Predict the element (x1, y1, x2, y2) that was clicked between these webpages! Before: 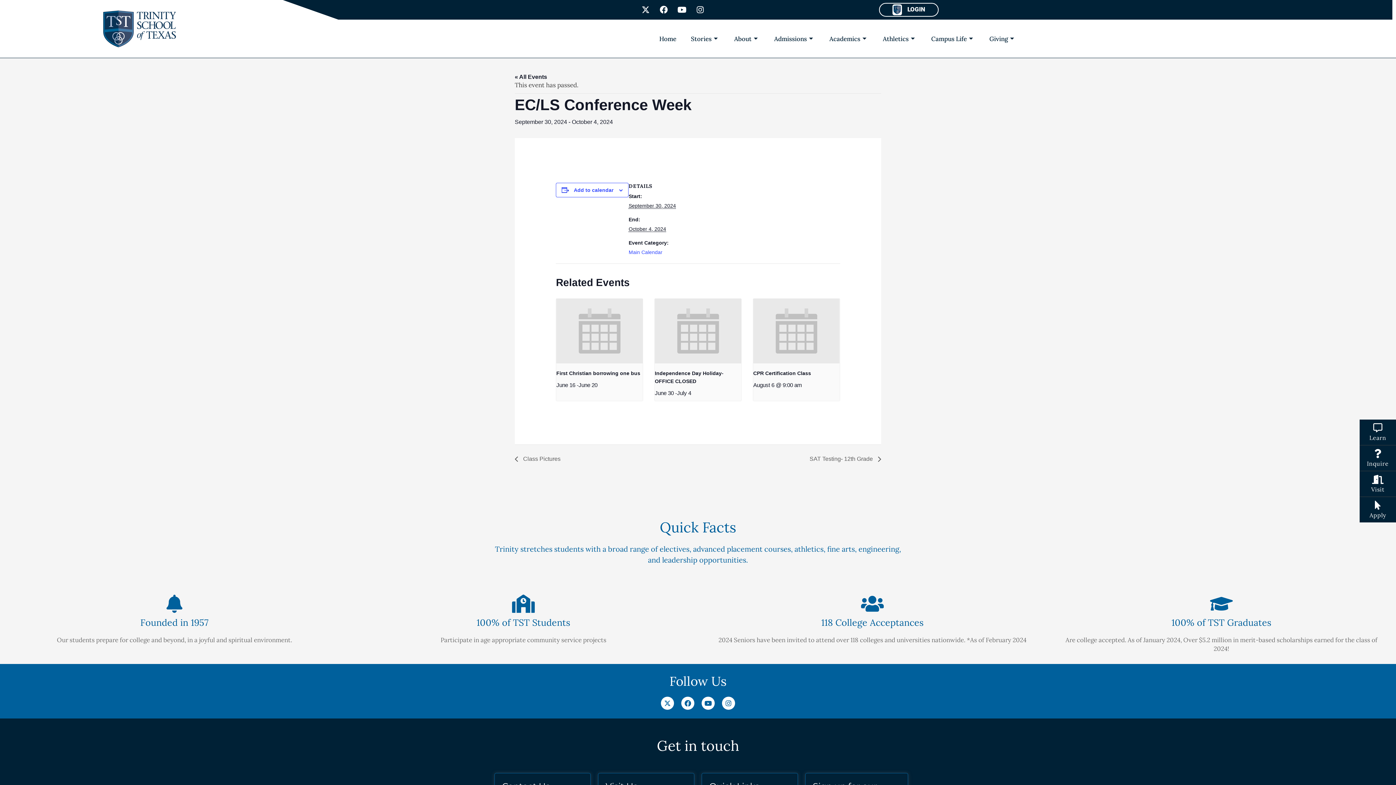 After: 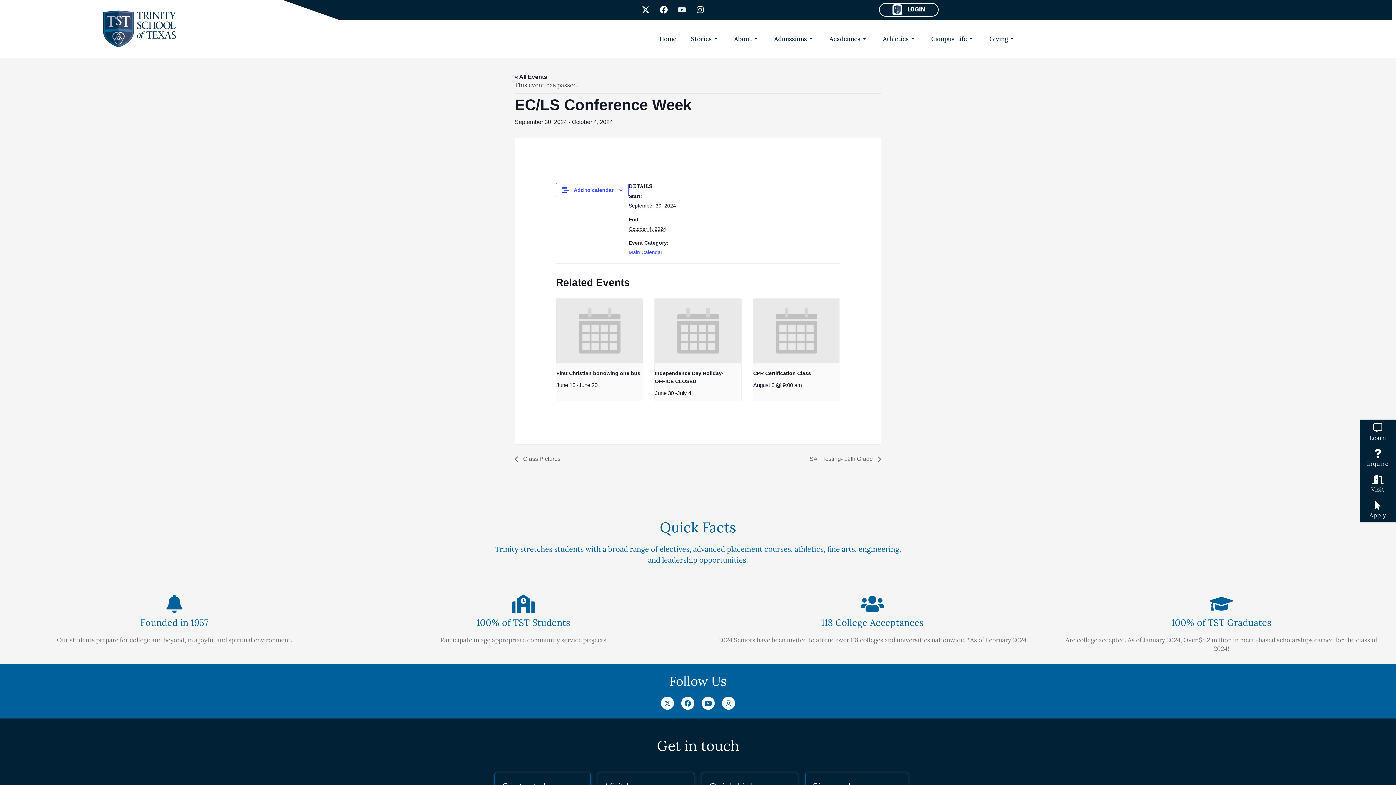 Action: bbox: (674, 1, 690, 17) label: Youtube